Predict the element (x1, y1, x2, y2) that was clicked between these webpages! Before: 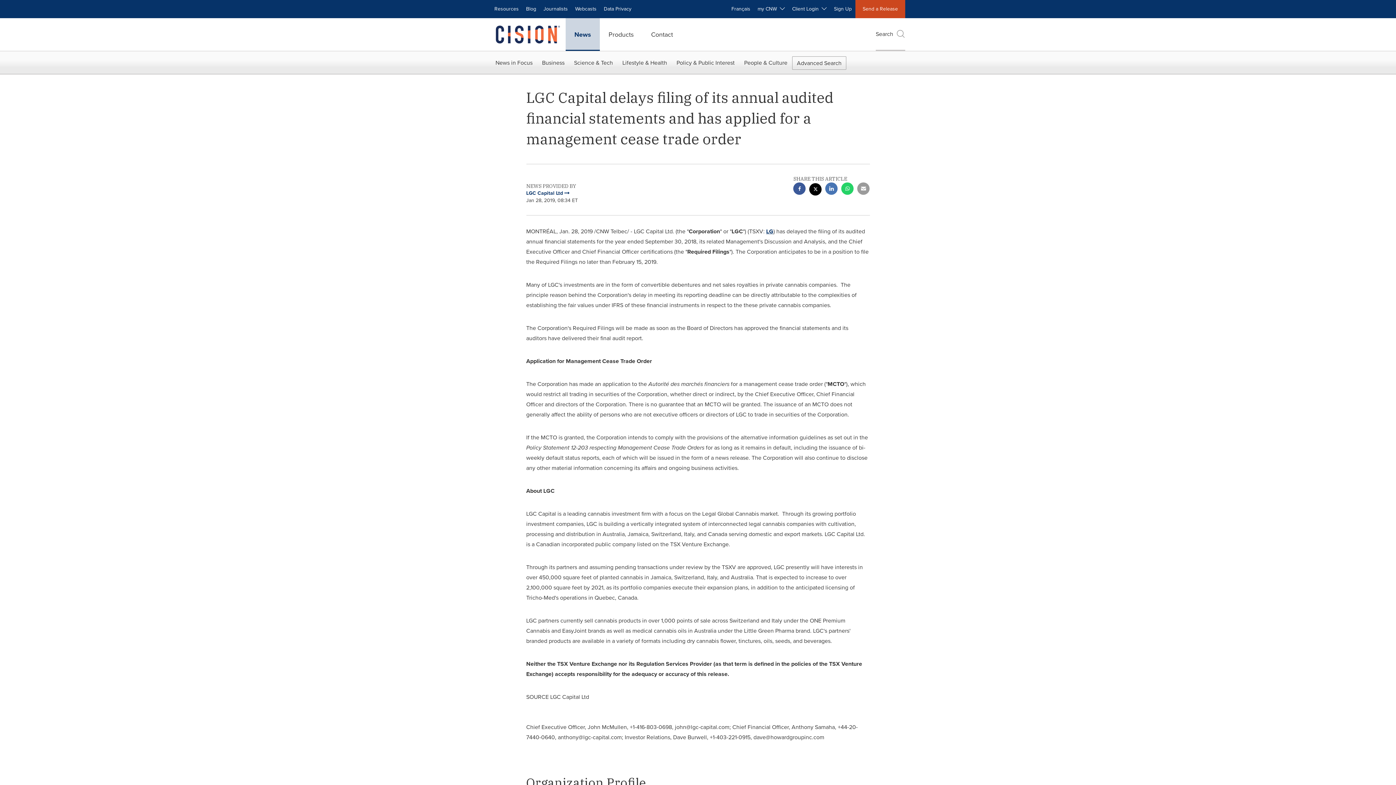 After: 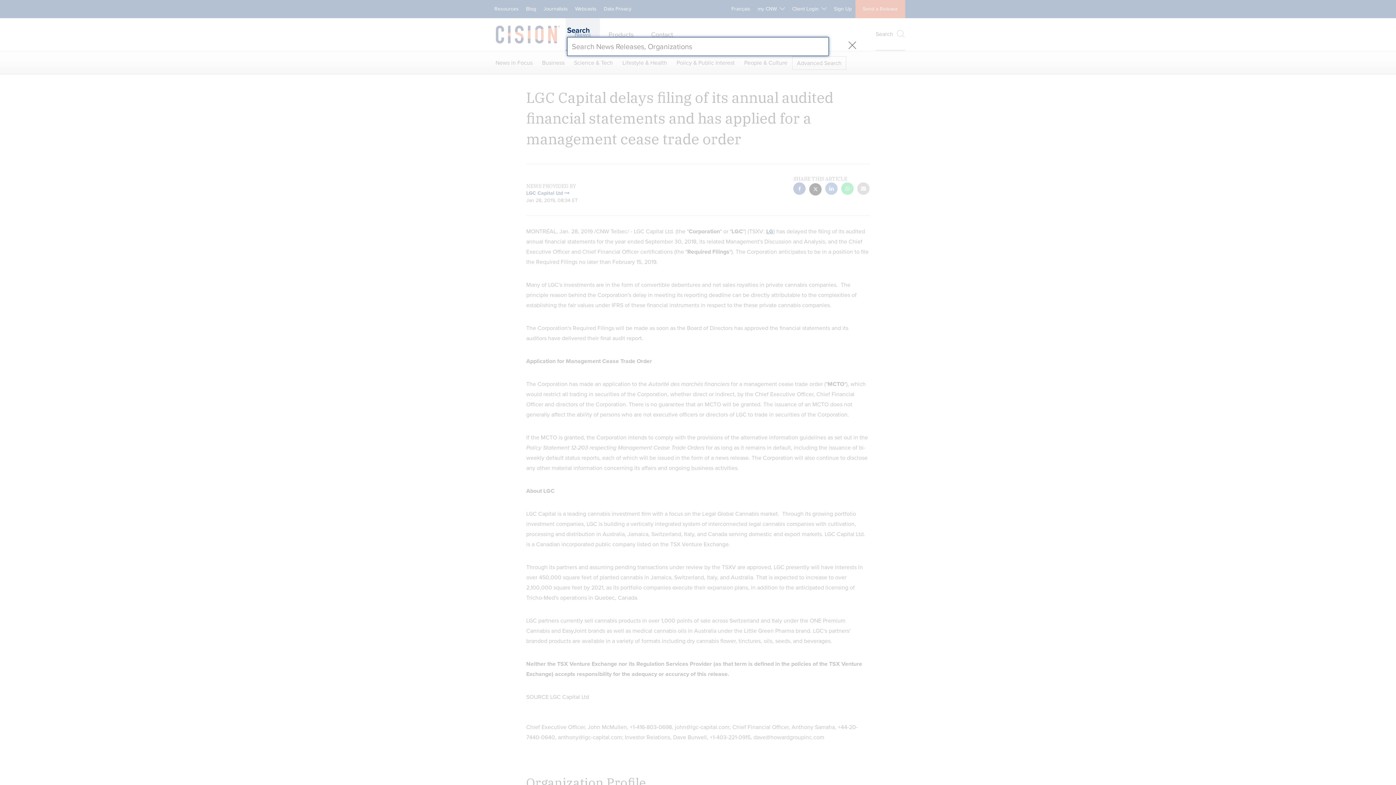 Action: bbox: (876, 18, 905, 50) label: Search